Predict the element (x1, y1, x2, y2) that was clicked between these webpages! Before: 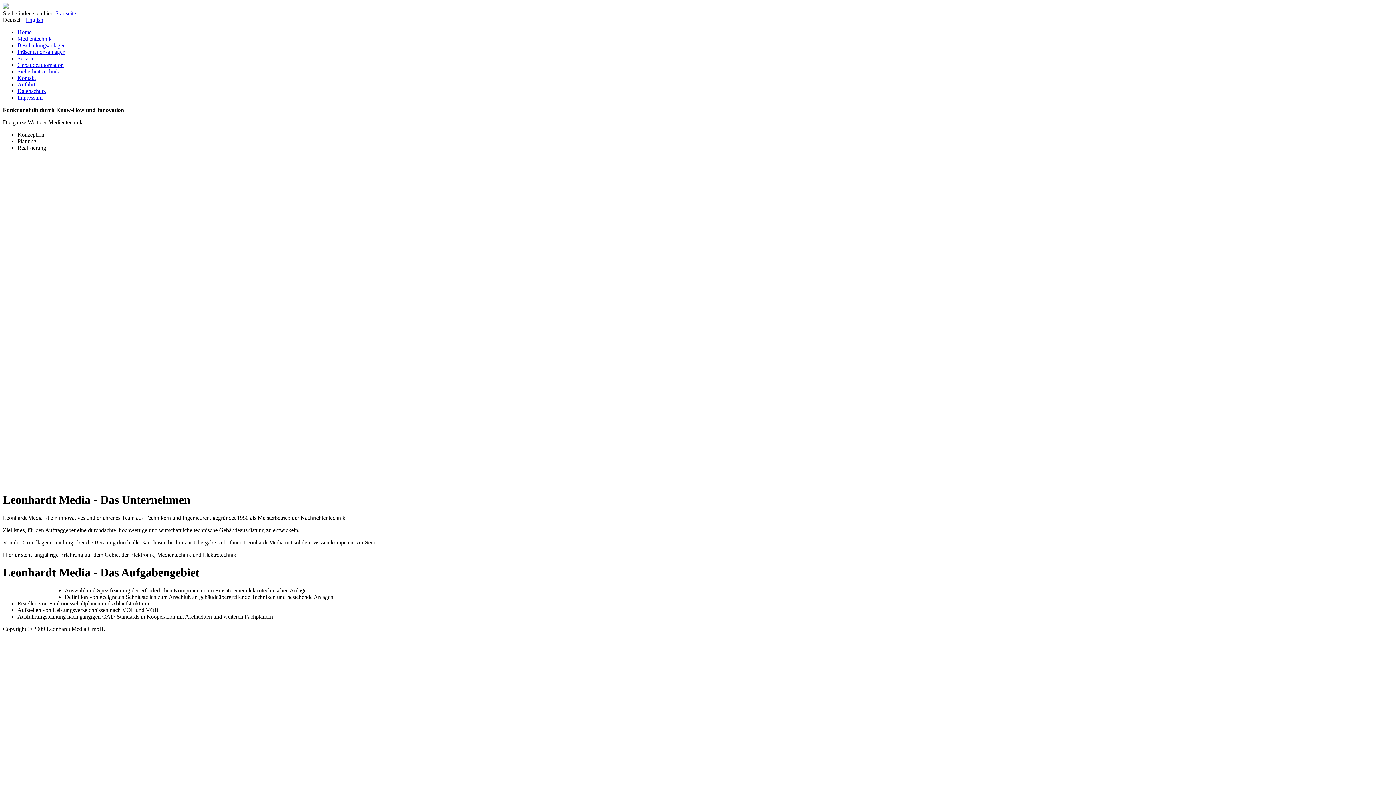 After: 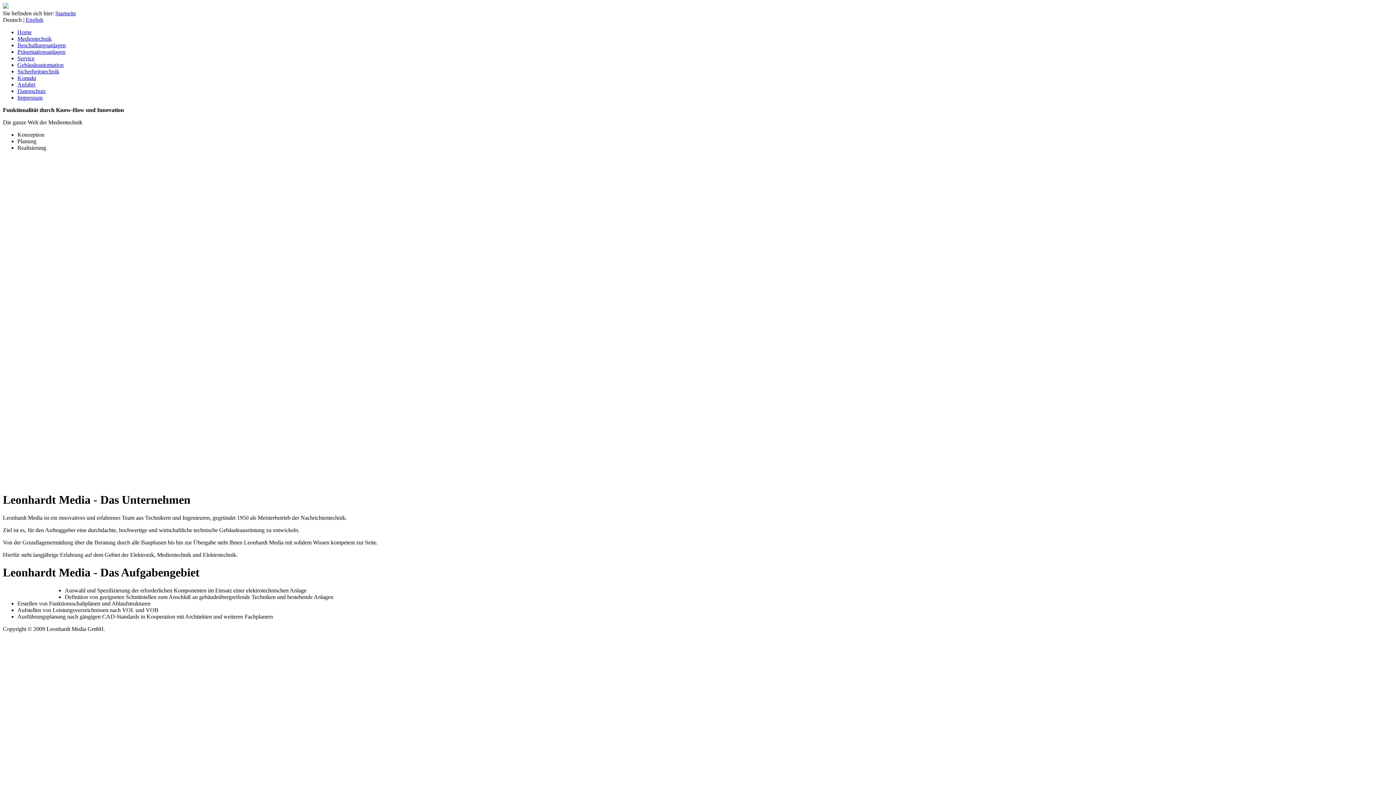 Action: label: Home bbox: (17, 29, 31, 35)